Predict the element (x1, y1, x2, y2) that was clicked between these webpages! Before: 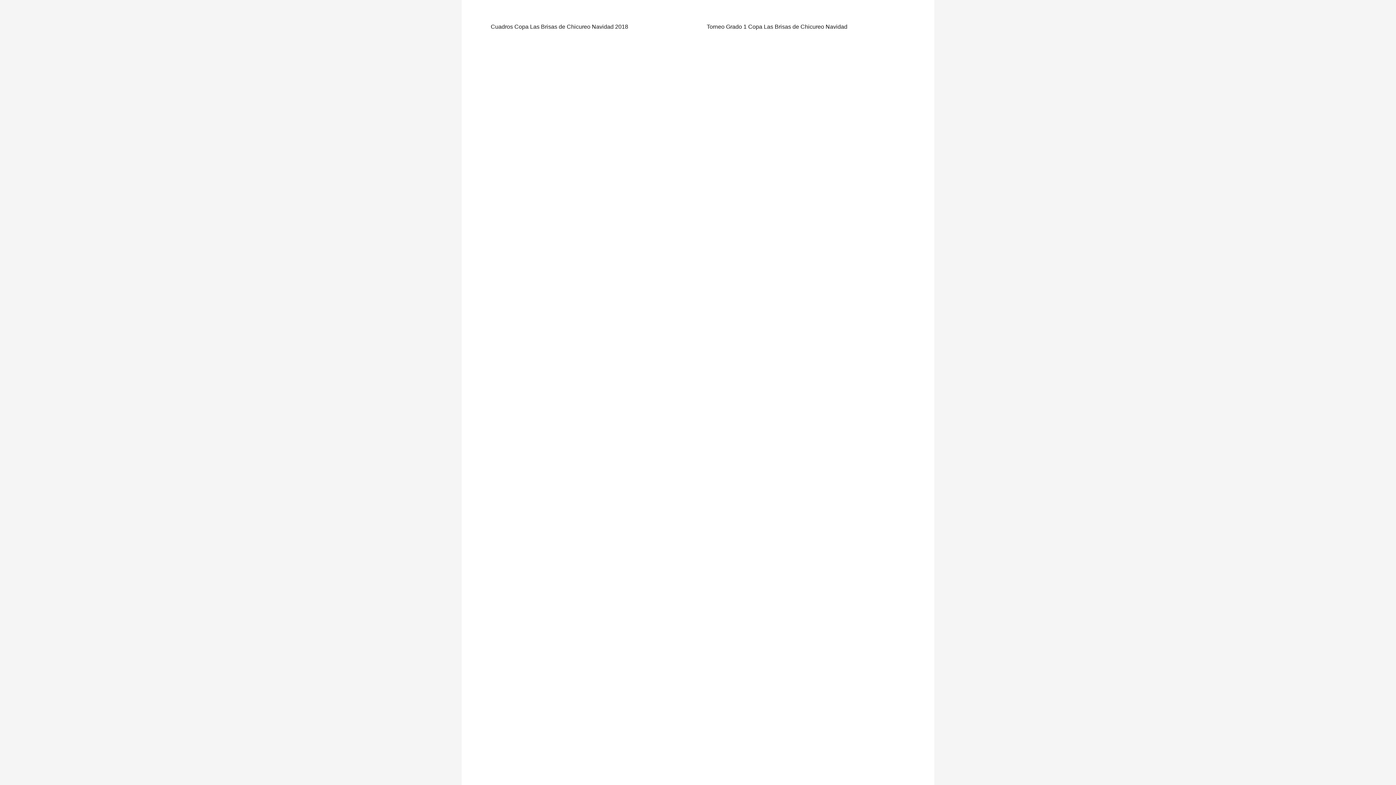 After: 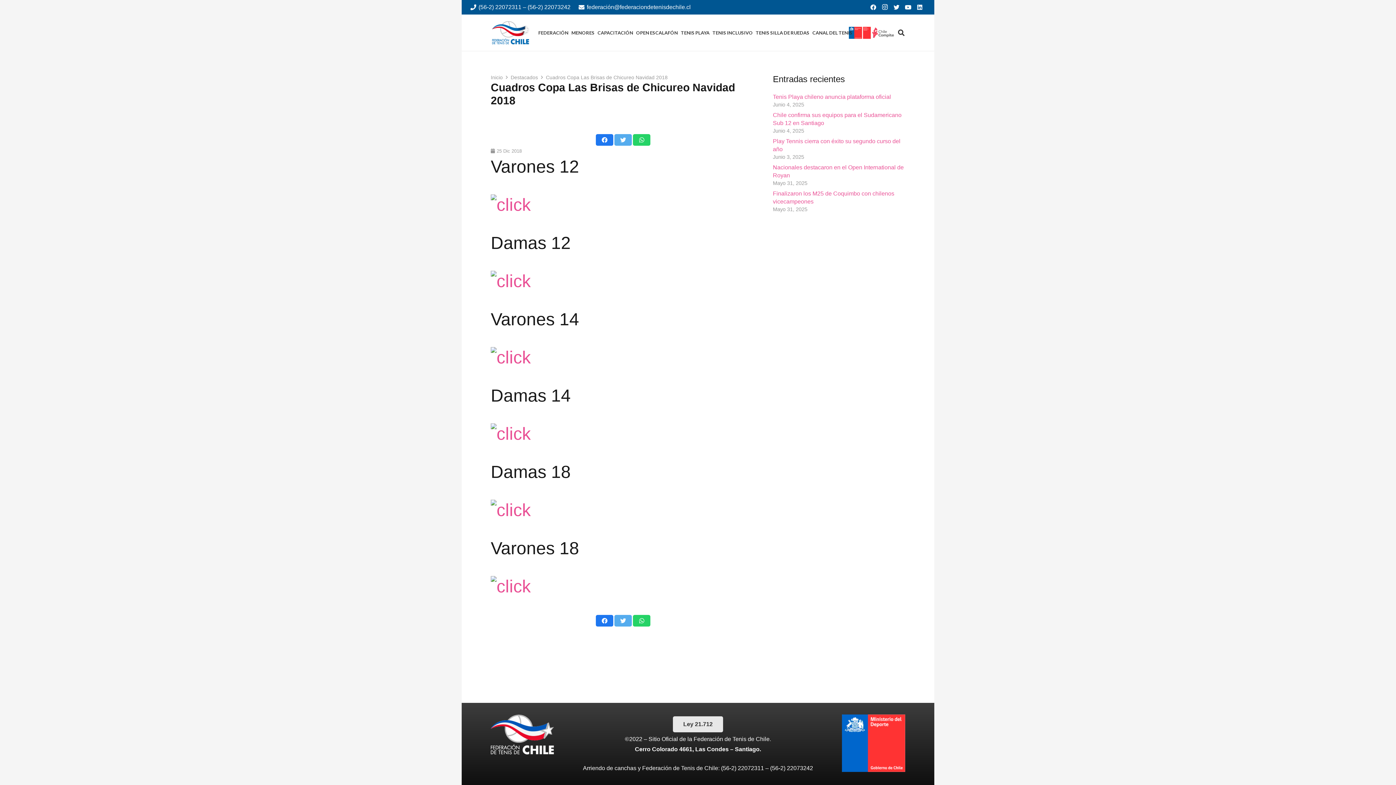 Action: label: Cuadros Copa Las Brisas de Chicureo Navidad 2018 bbox: (490, 23, 628, 29)